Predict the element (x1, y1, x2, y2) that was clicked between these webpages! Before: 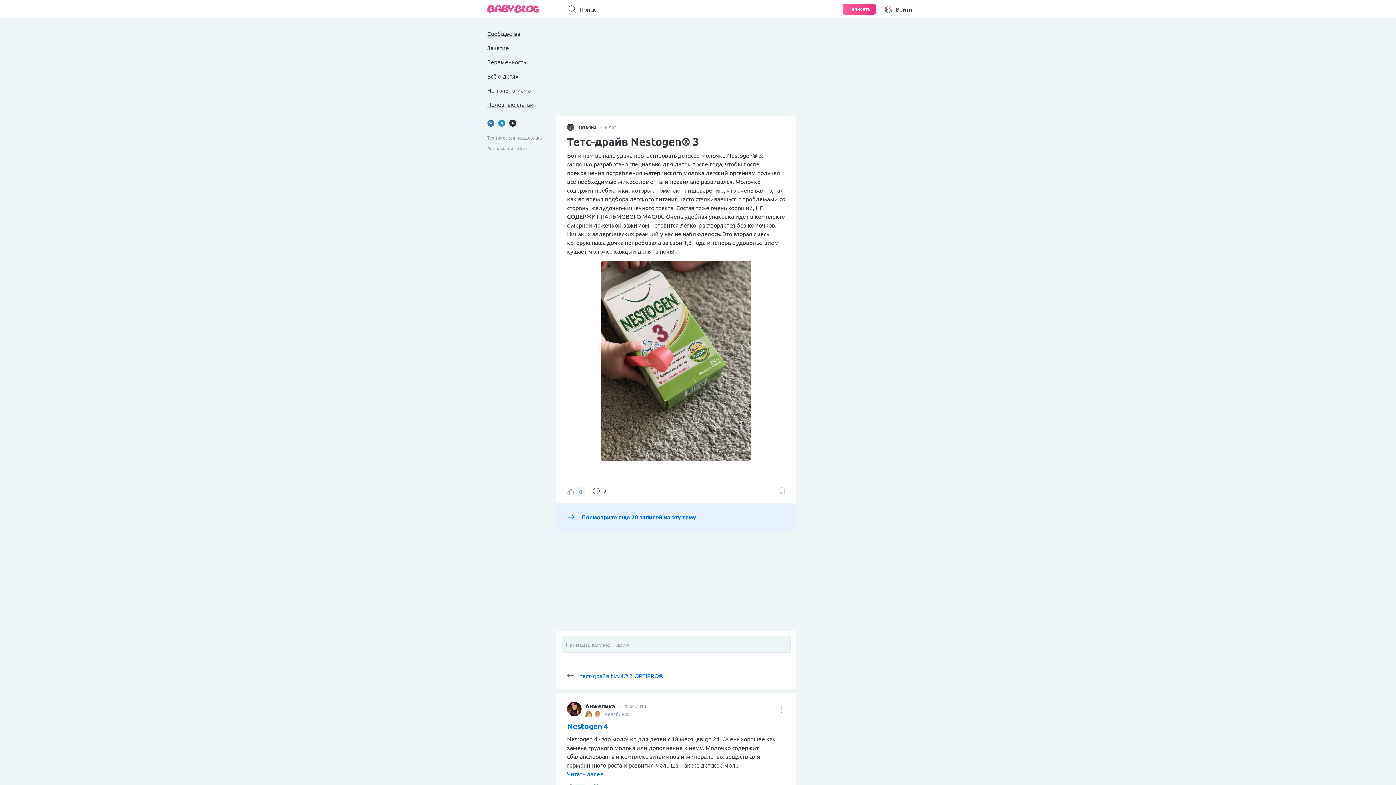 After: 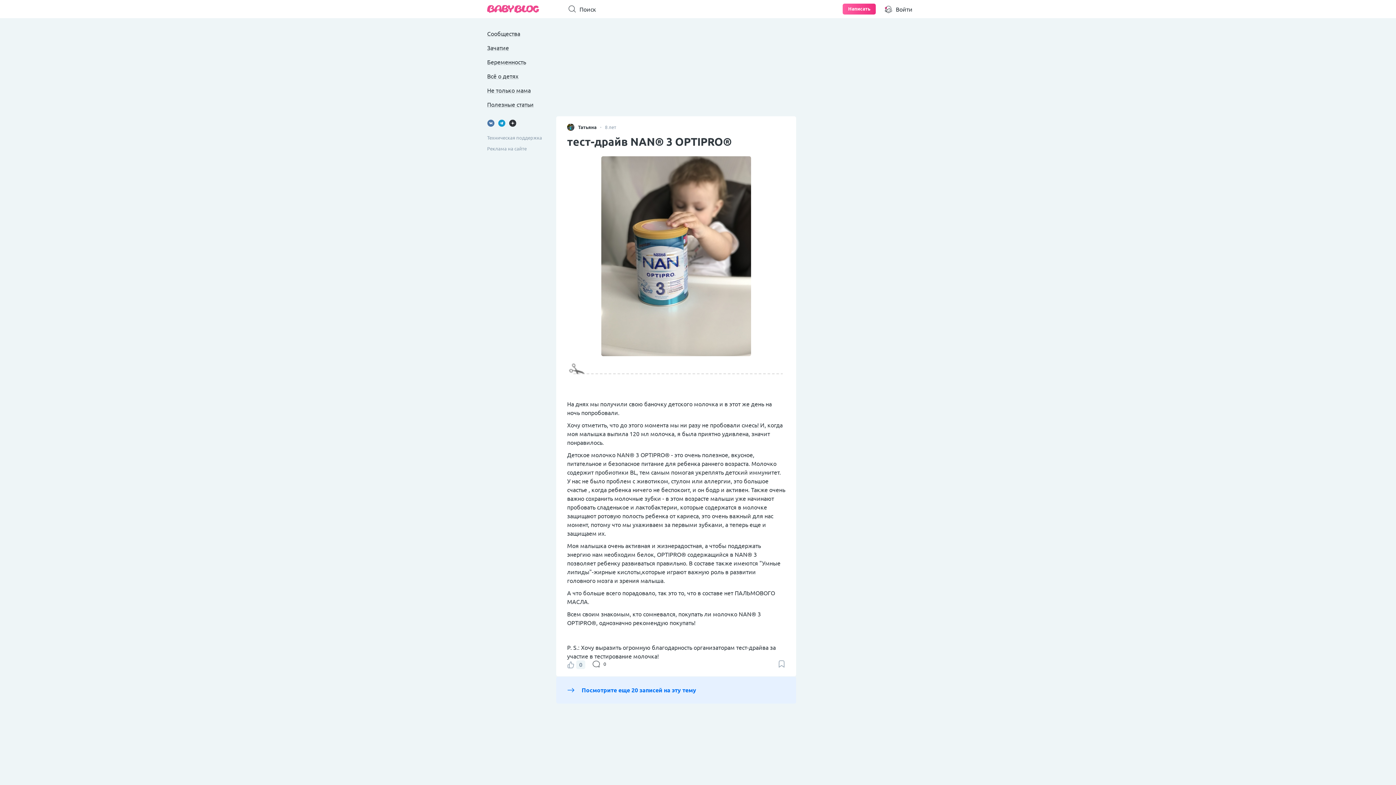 Action: bbox: (580, 671, 663, 680) label: тест-драйв NAN® 3 OPTIPRO®